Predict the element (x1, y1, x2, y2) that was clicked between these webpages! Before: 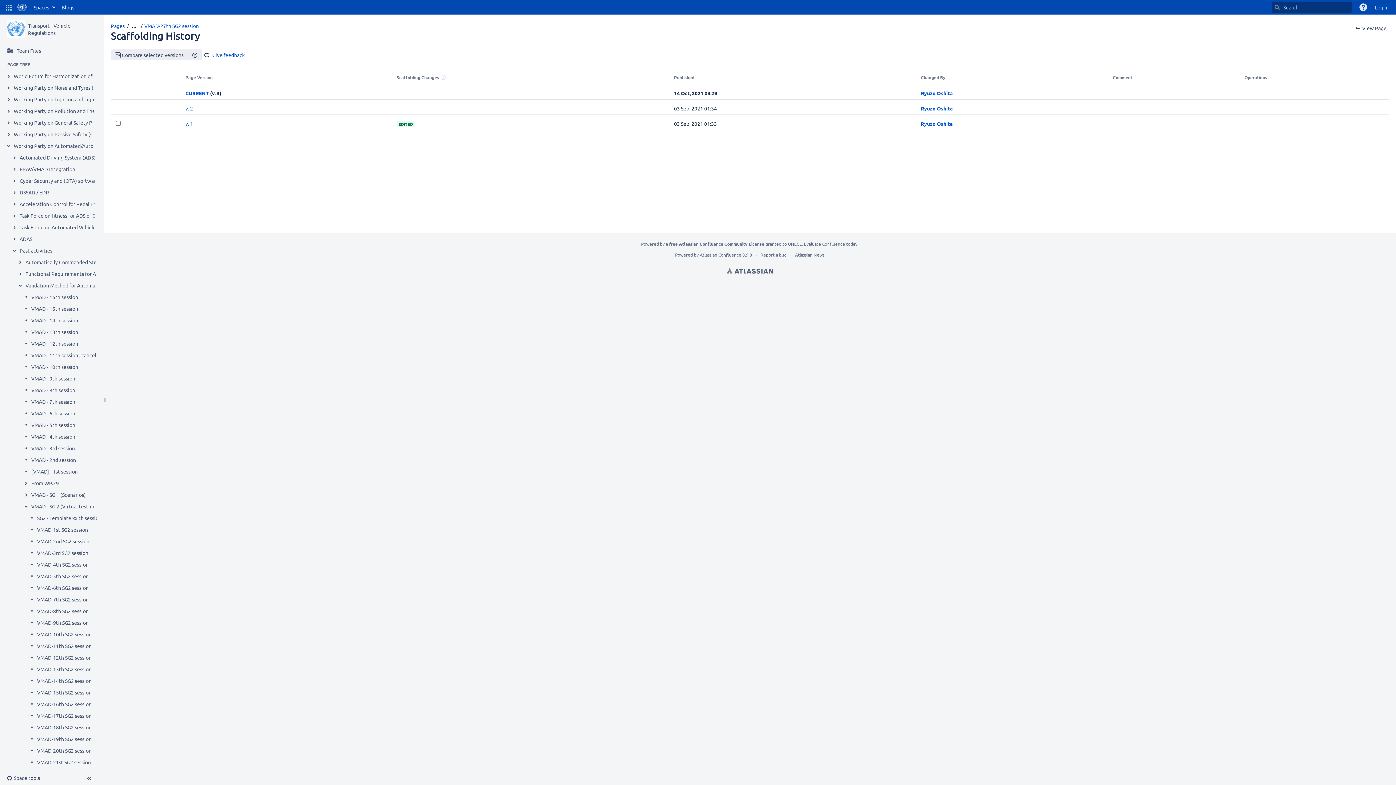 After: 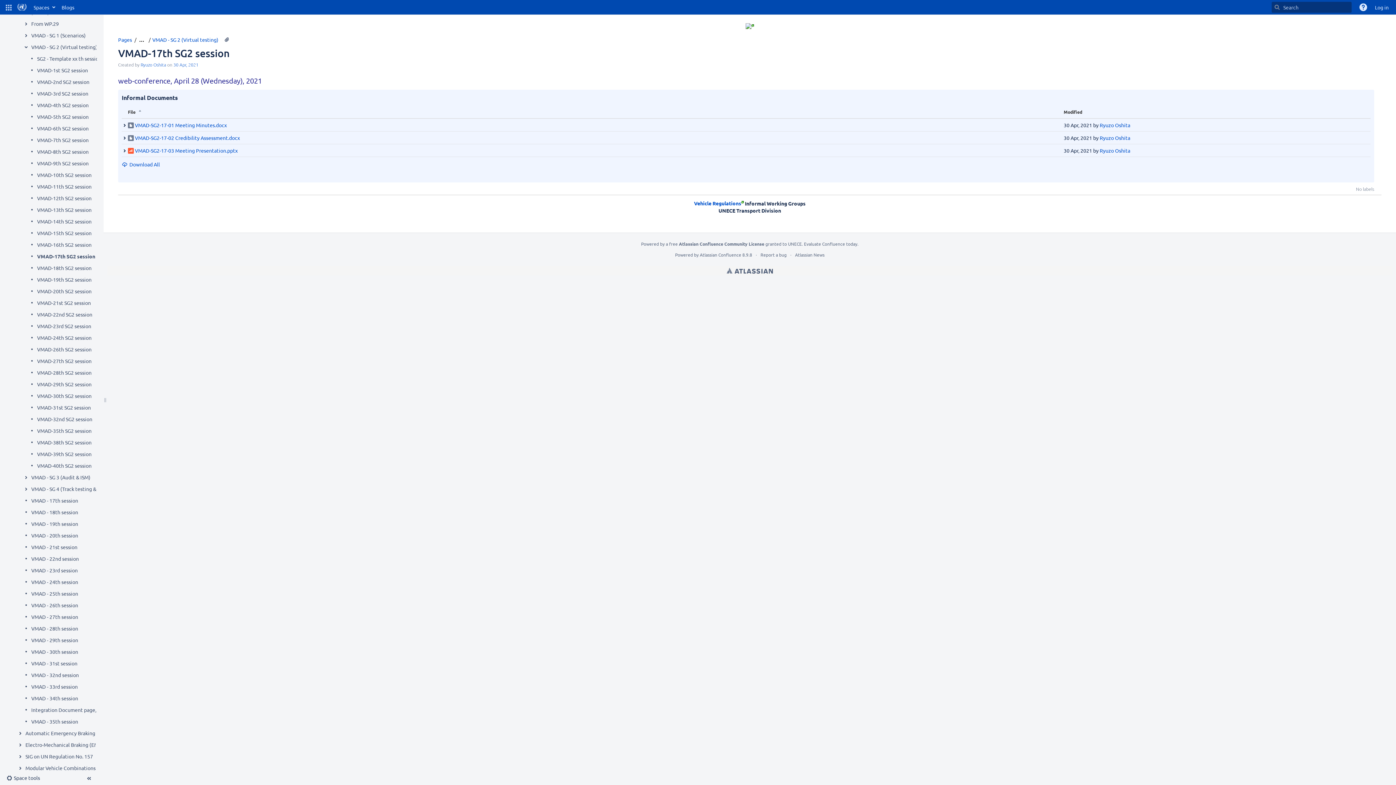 Action: bbox: (37, 712, 91, 719) label: VMAD-17th SG2 session